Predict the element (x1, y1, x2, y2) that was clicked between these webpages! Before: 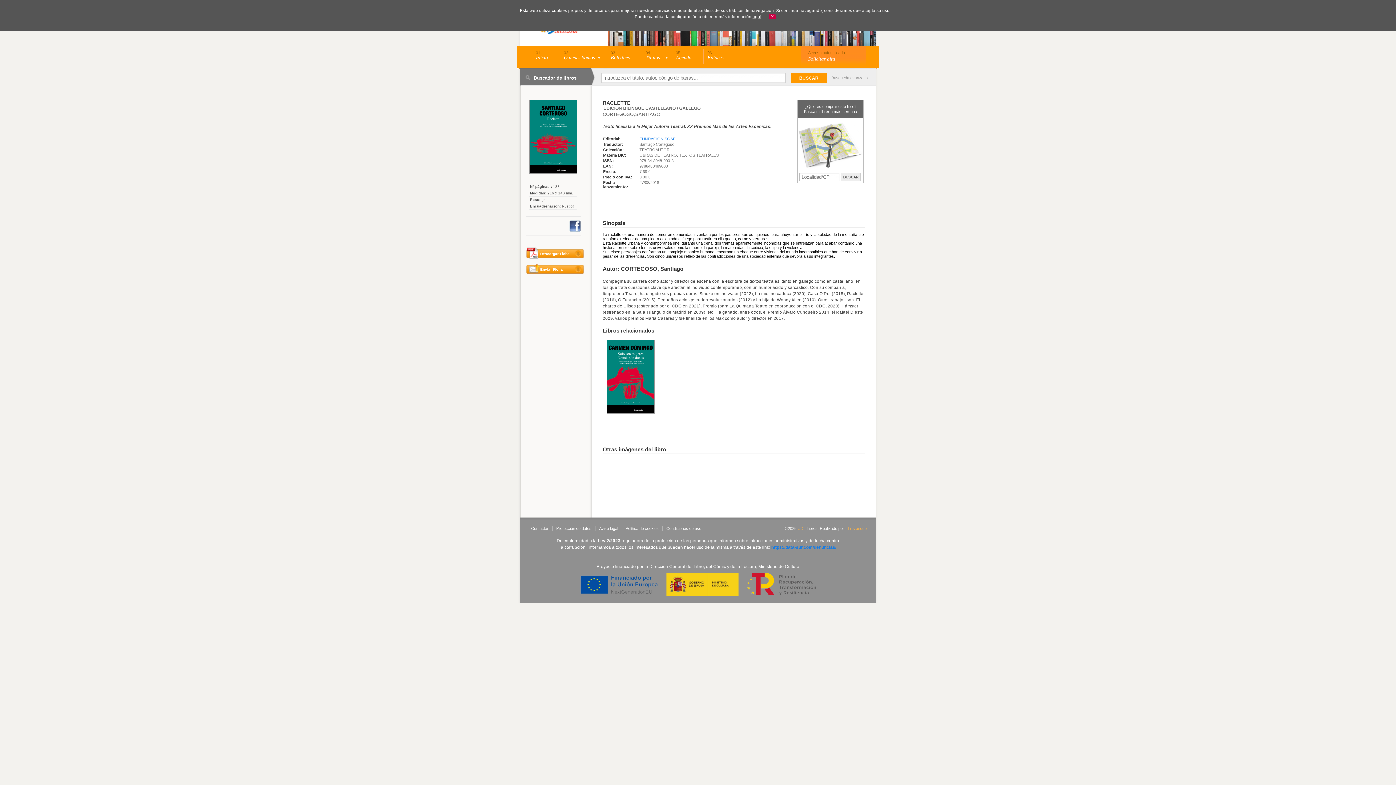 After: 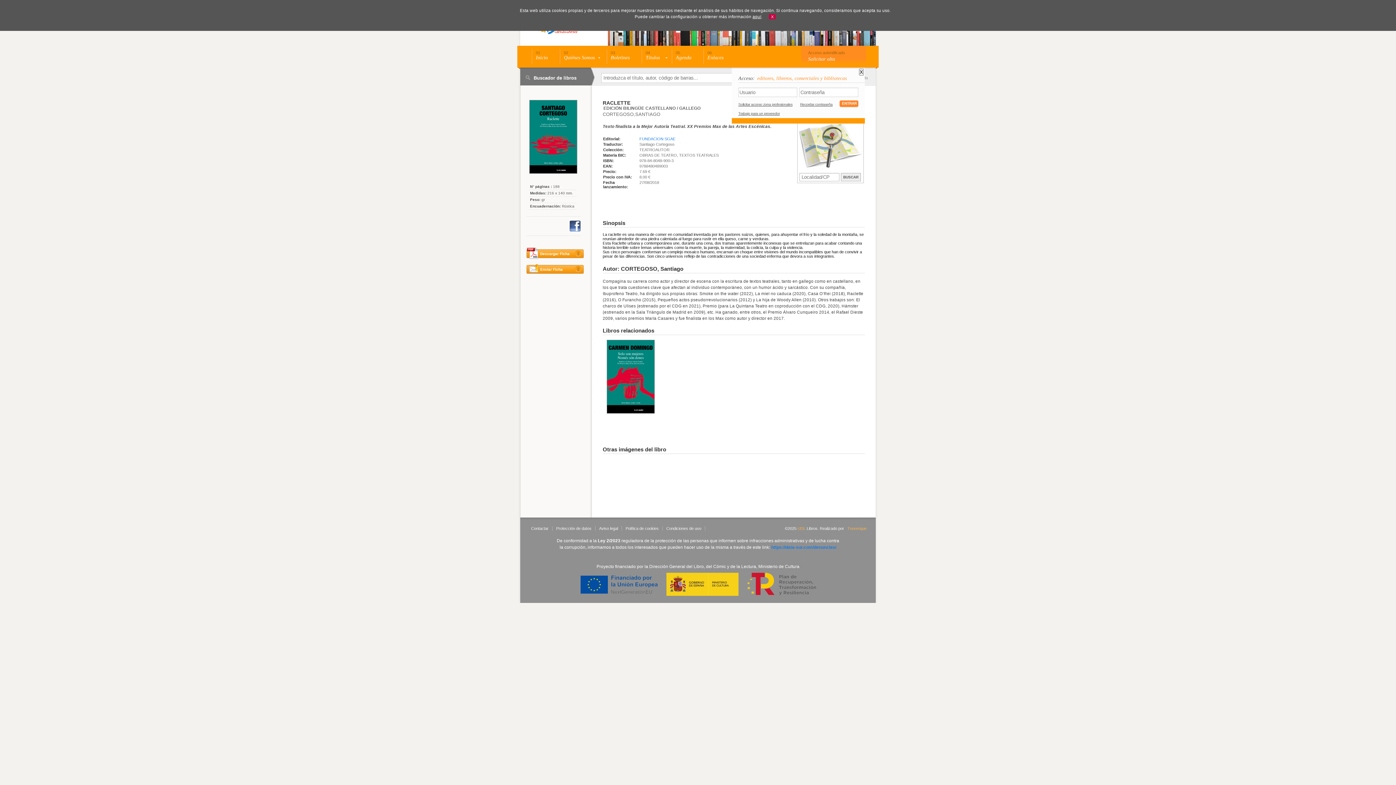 Action: bbox: (804, 49, 866, 56) label: Acceso autentificado